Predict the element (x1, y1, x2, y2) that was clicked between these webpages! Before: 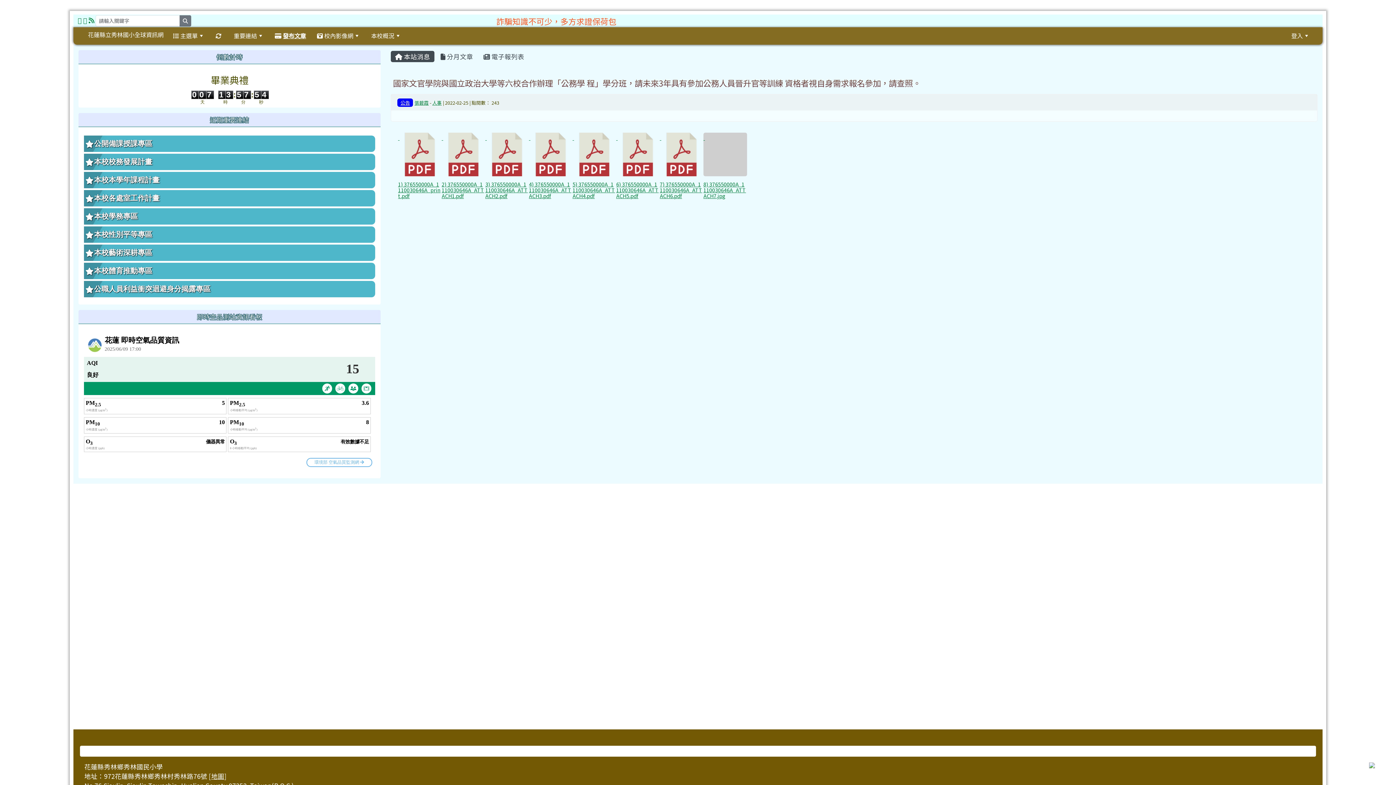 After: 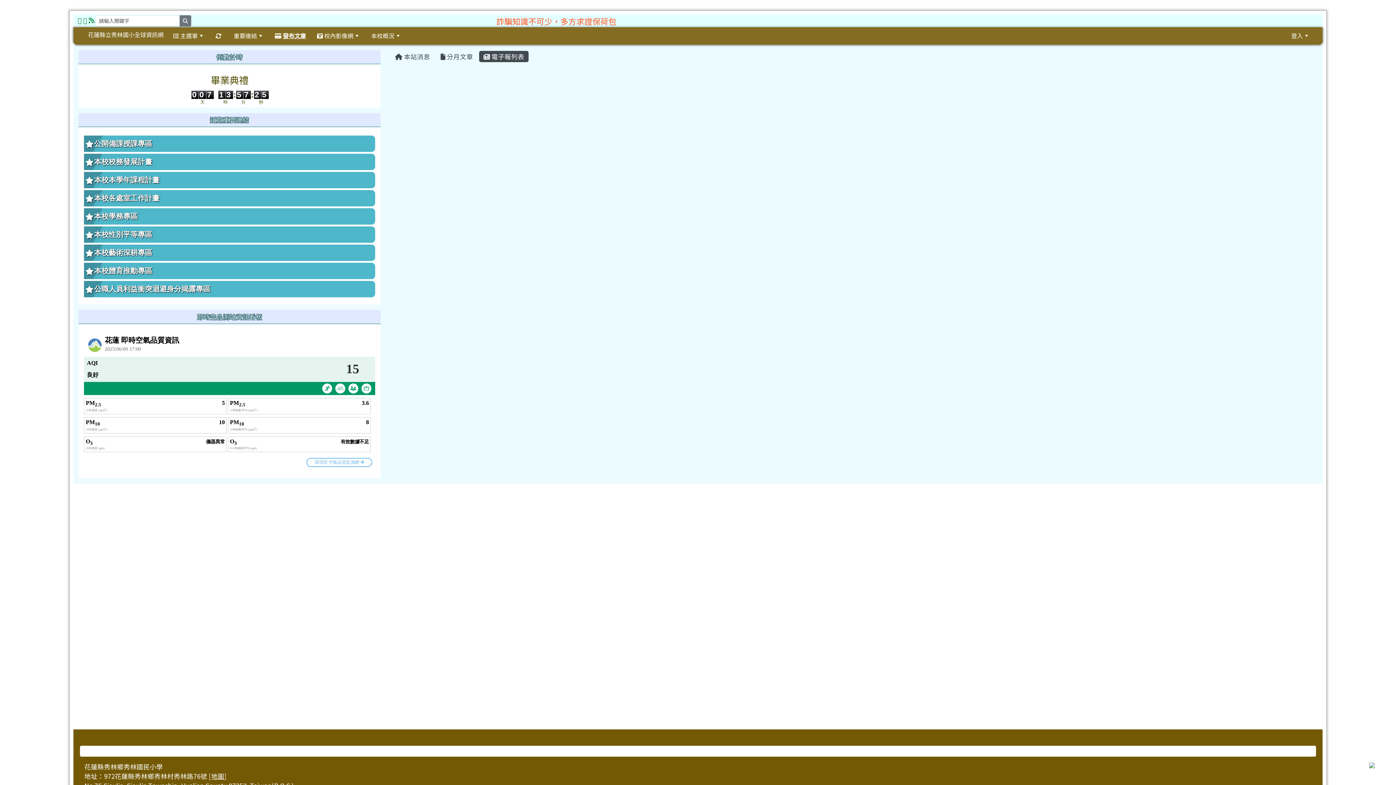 Action: bbox: (479, 50, 528, 62) label:  電子報列表